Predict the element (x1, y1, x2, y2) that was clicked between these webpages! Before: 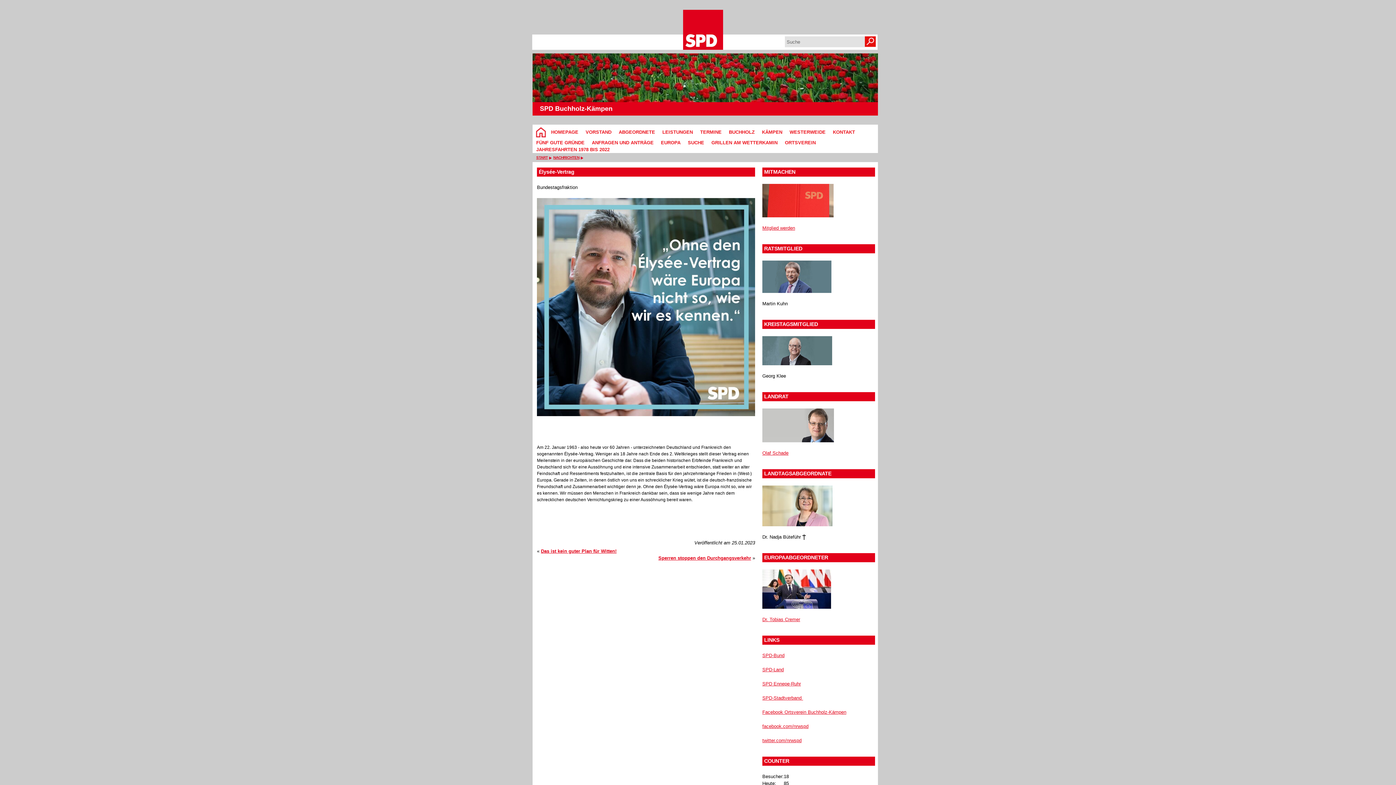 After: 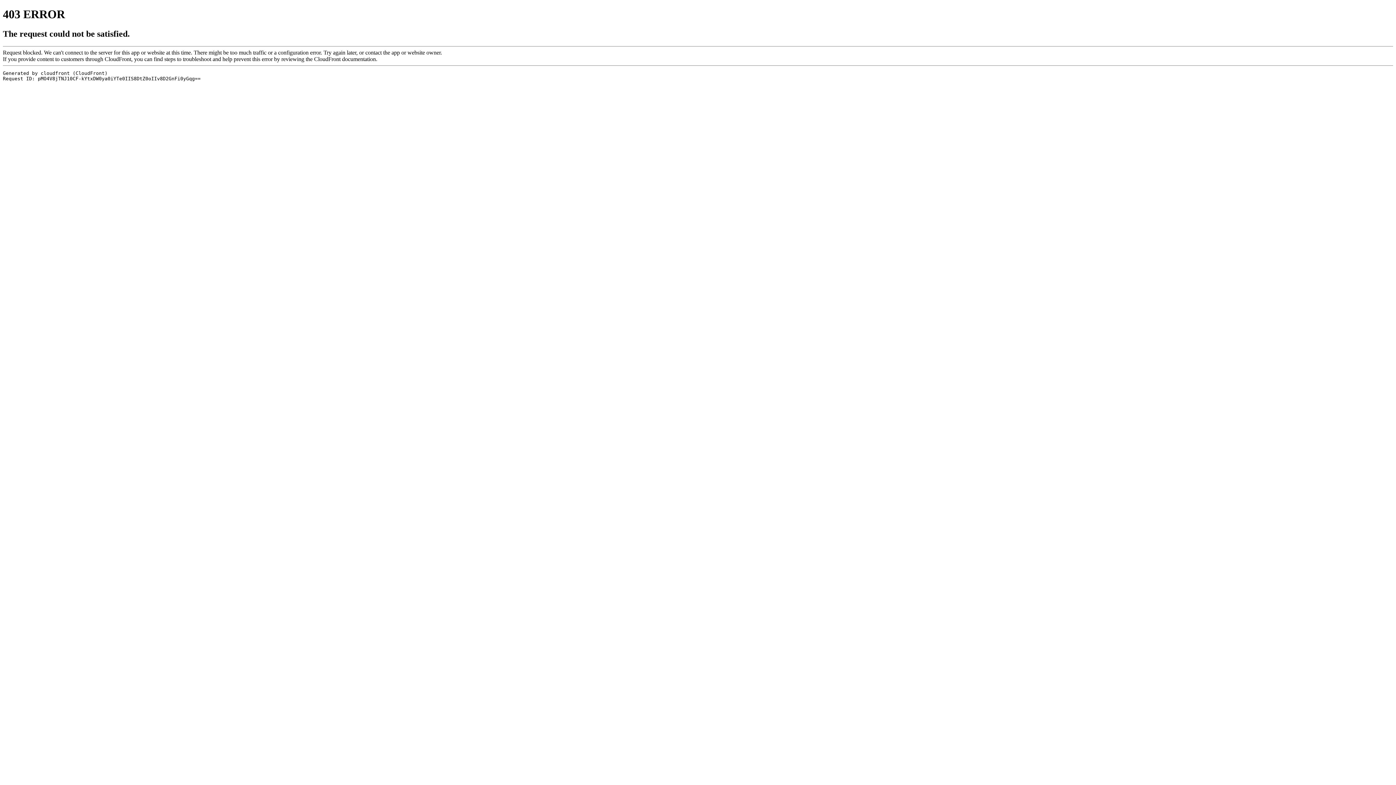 Action: bbox: (762, 450, 788, 456) label: Olaf Schade